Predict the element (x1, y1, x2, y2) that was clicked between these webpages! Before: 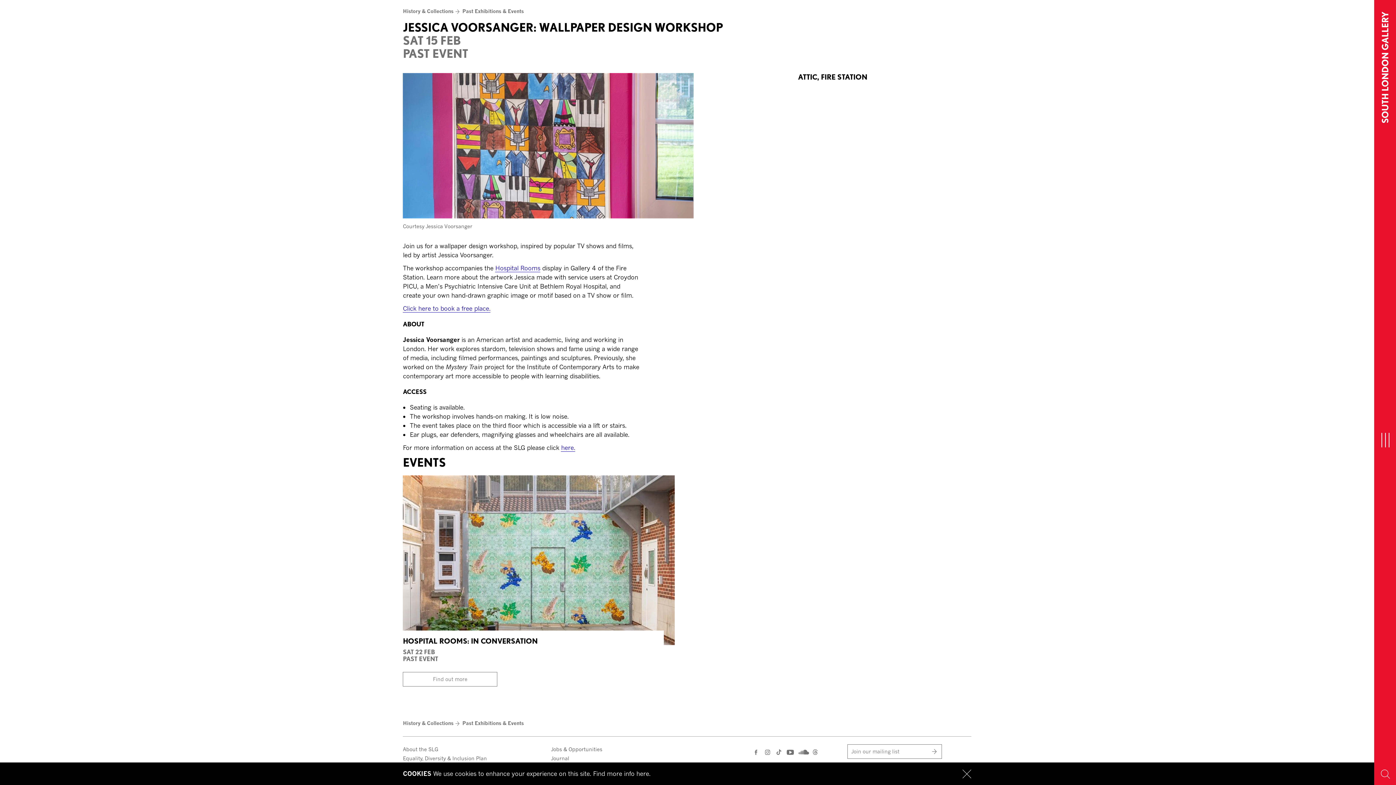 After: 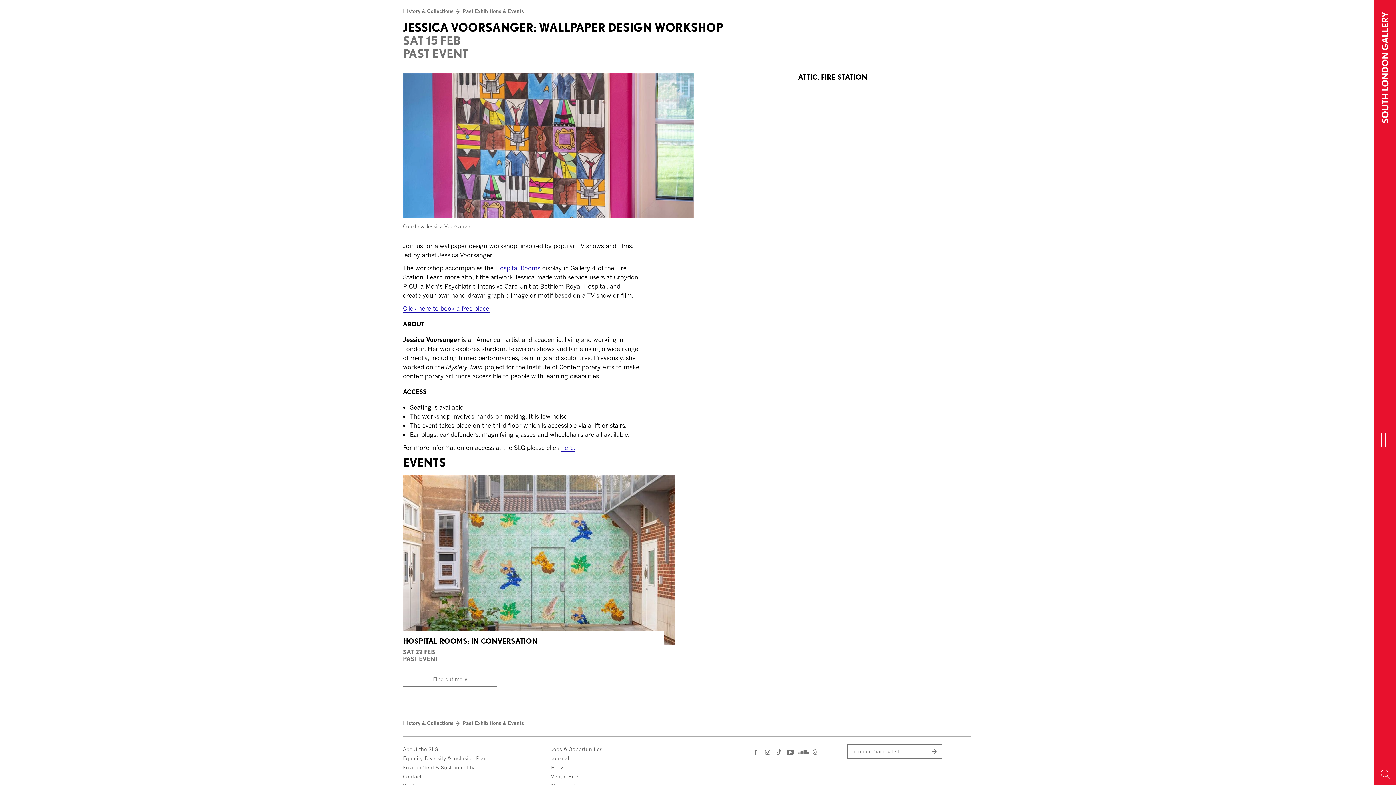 Action: bbox: (962, 769, 971, 778) label: Dismiss notification